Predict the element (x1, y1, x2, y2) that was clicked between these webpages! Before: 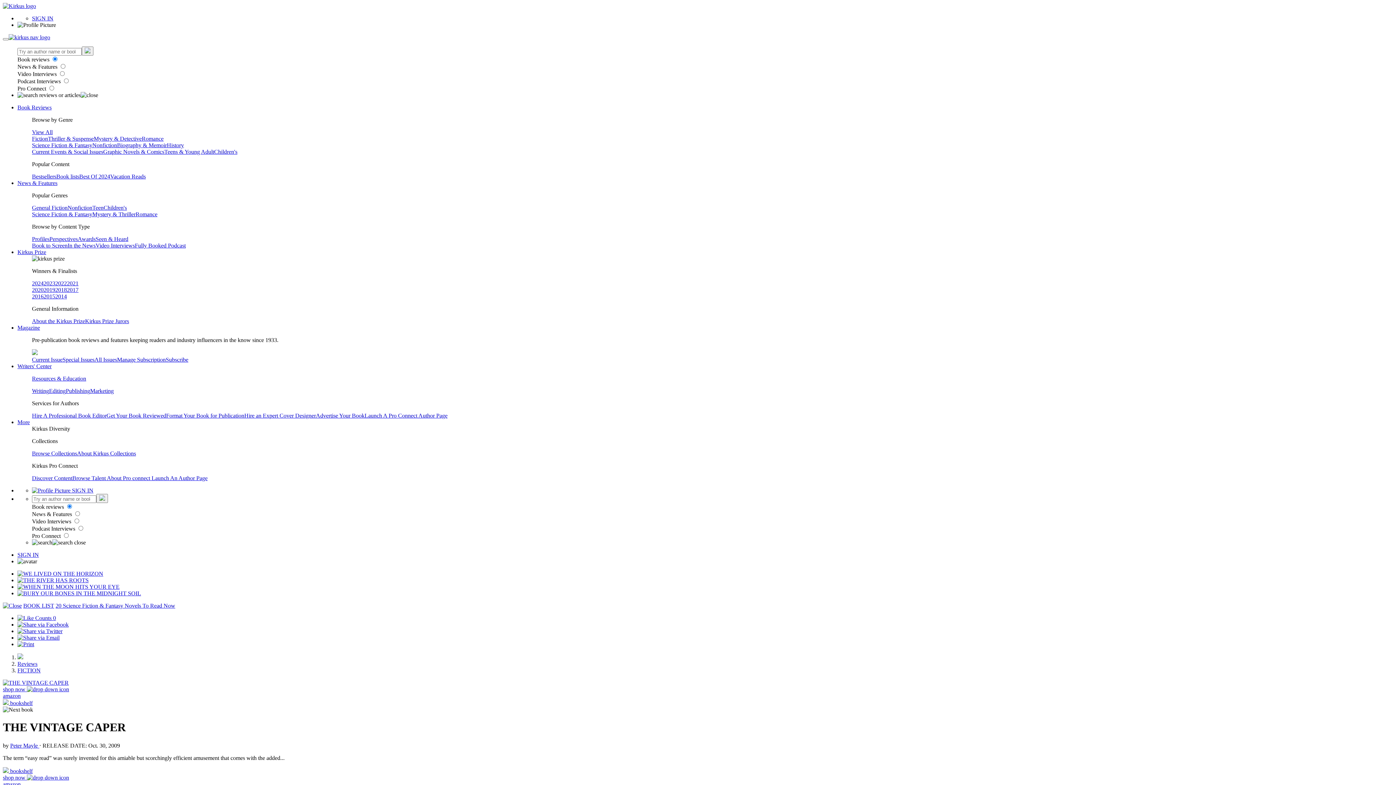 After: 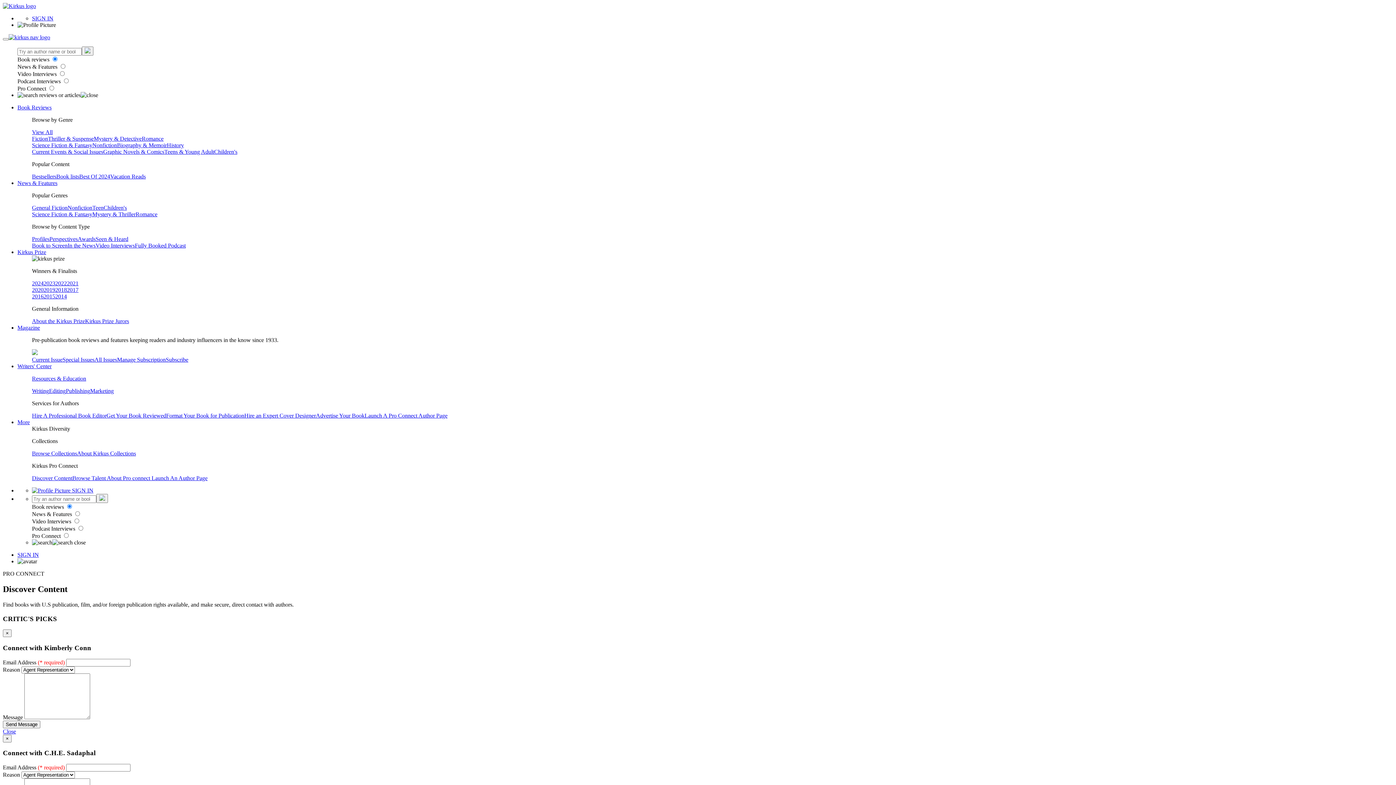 Action: label: Discover Content bbox: (32, 475, 72, 481)